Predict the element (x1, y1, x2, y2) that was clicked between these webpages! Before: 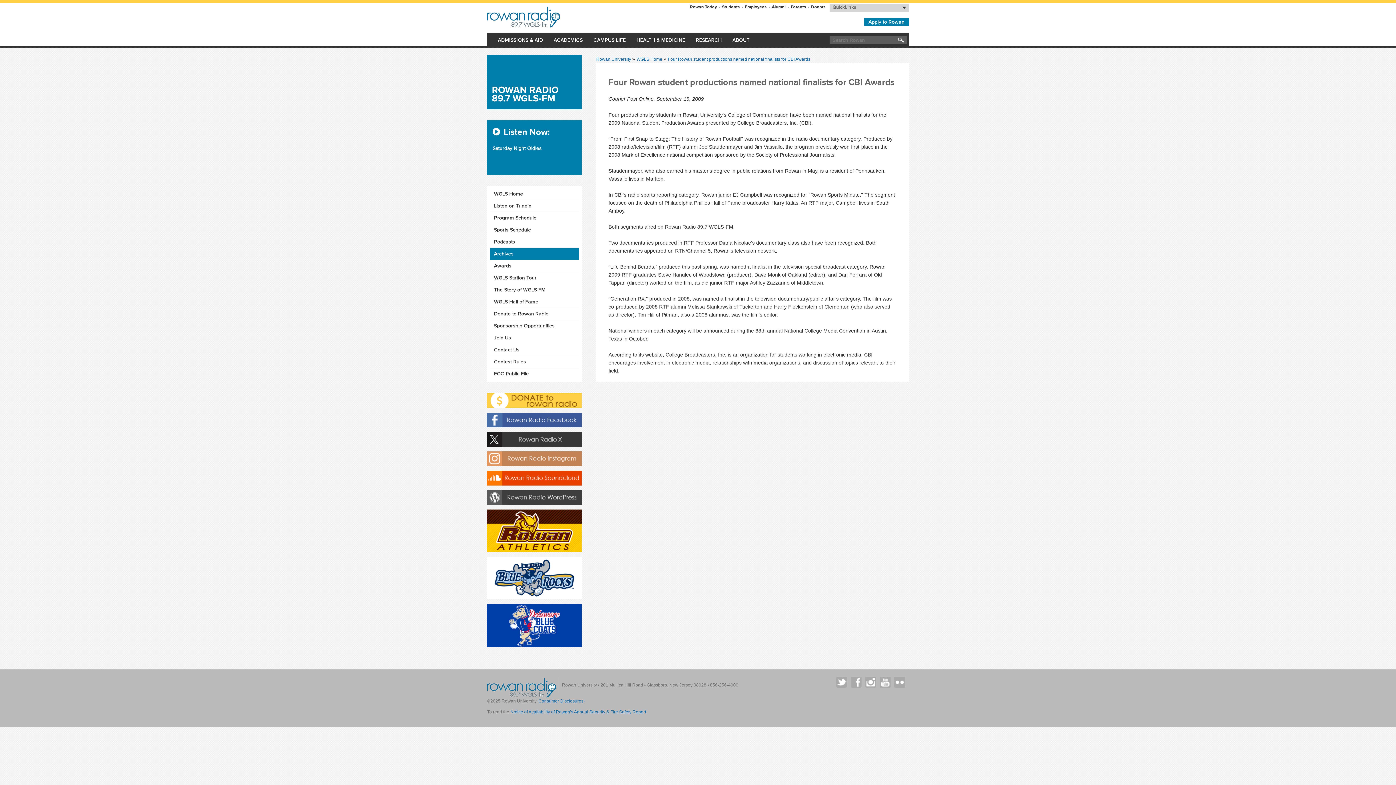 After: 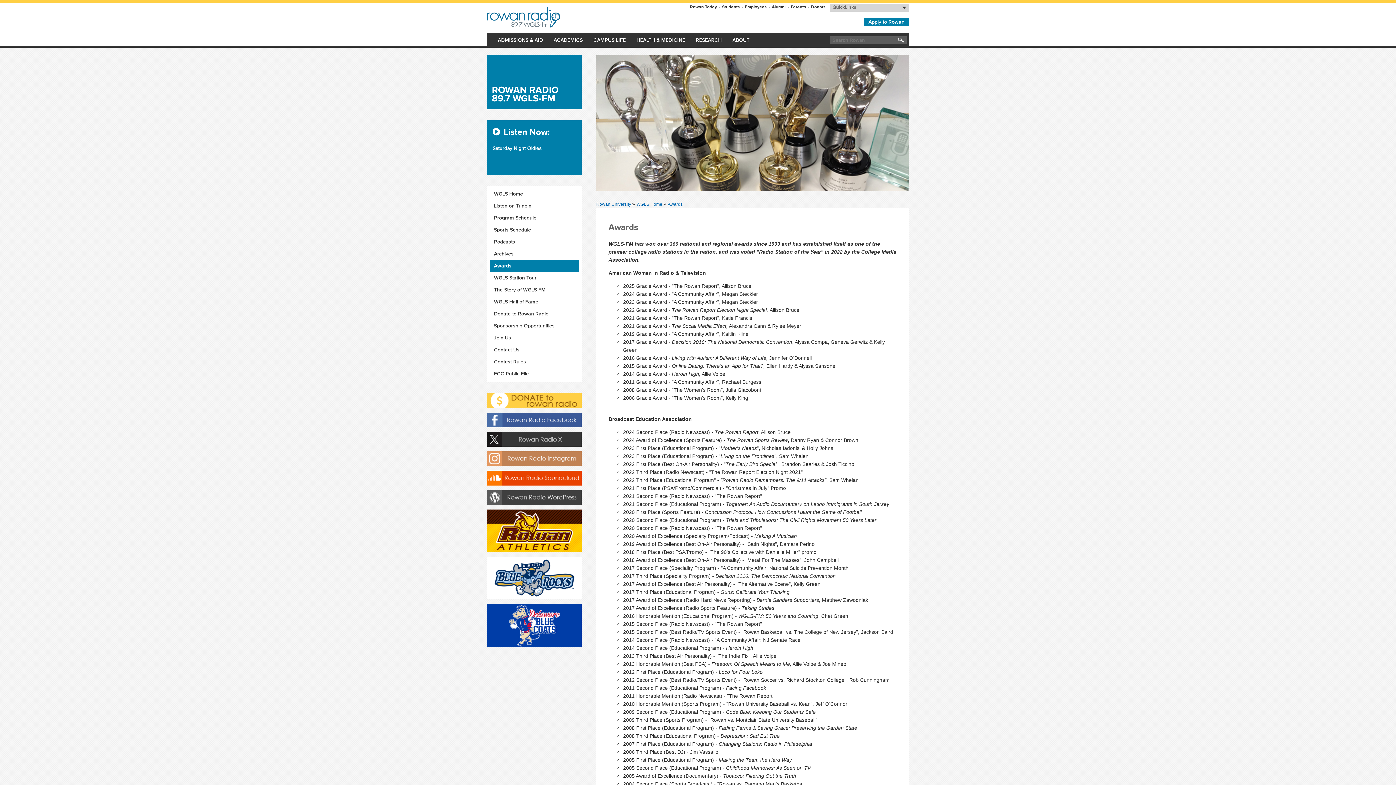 Action: label: Awards bbox: (494, 260, 570, 271)